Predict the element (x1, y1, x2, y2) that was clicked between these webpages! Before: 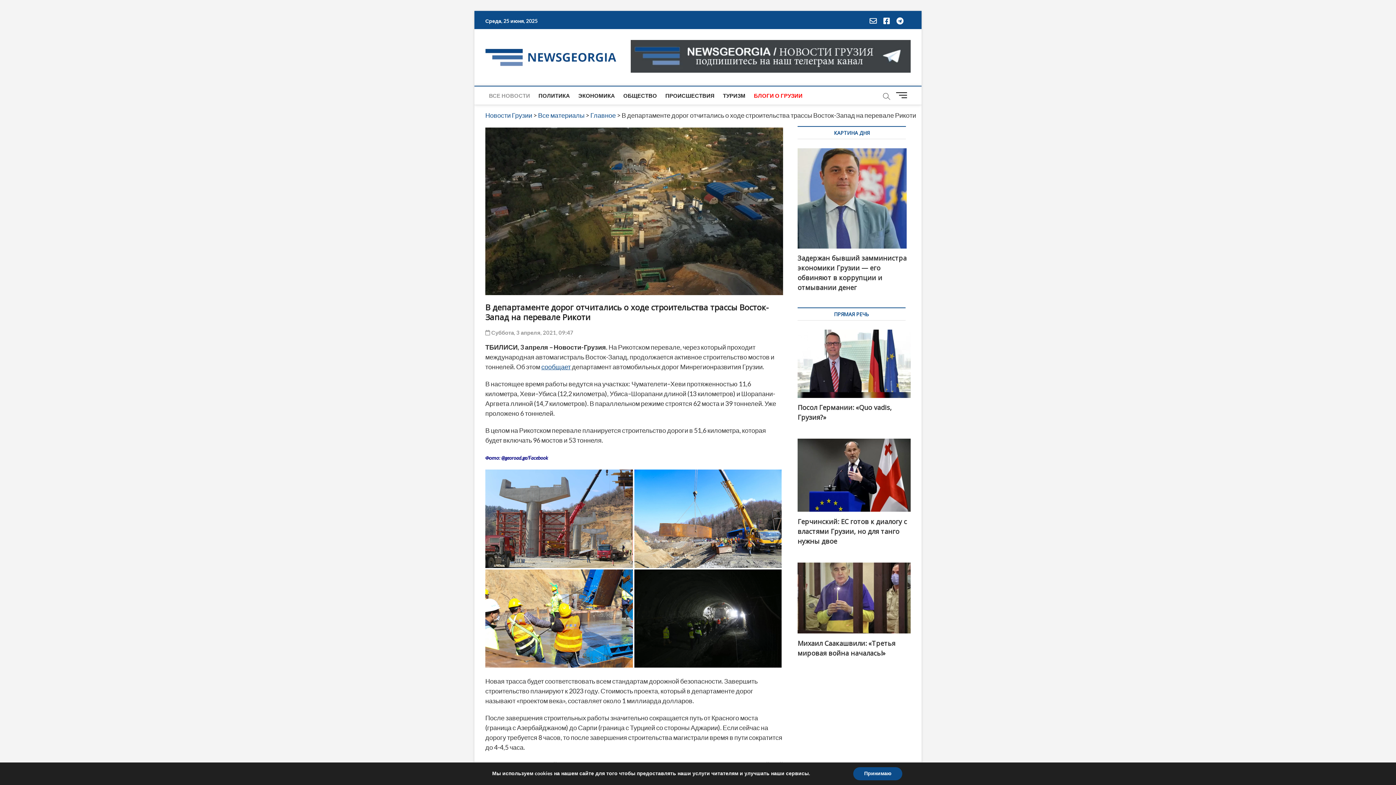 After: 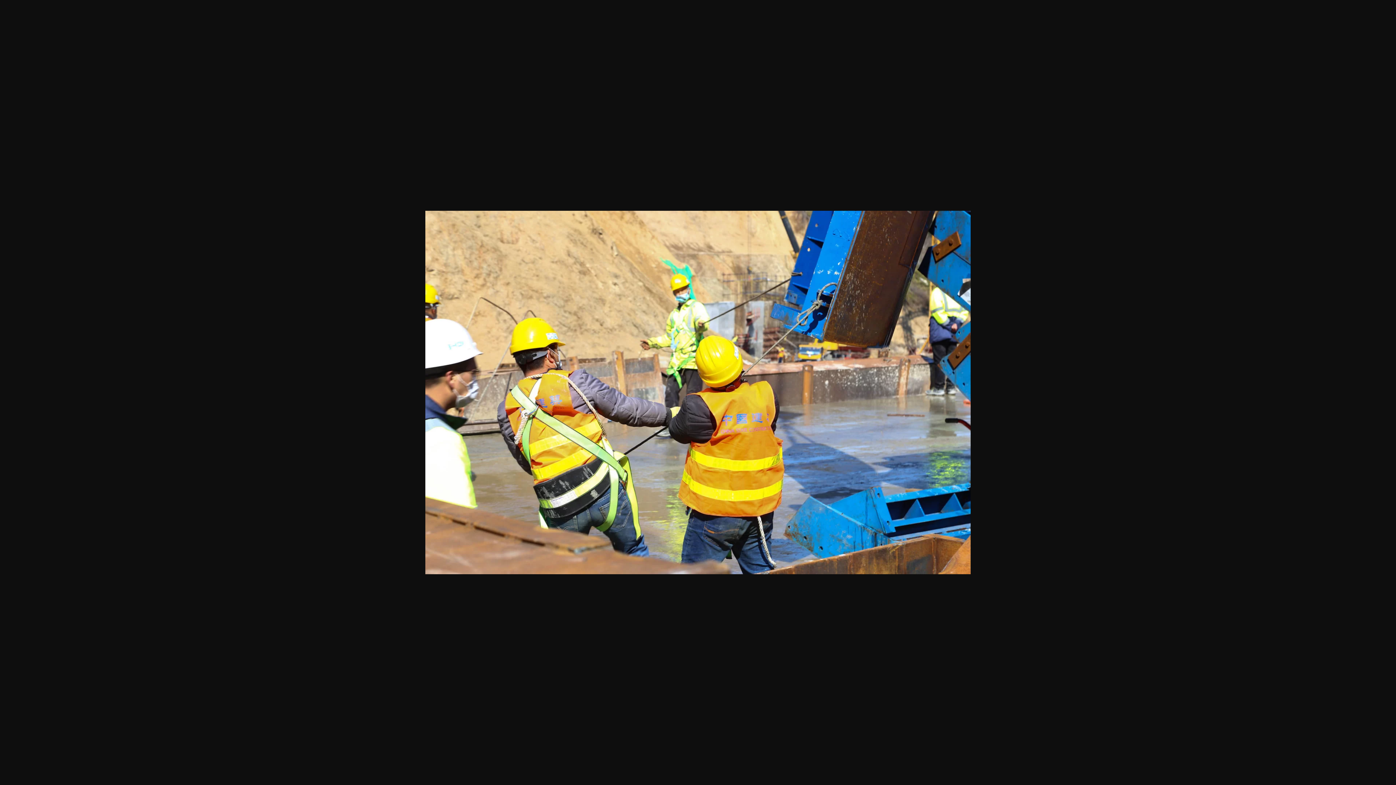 Action: bbox: (485, 570, 632, 578)